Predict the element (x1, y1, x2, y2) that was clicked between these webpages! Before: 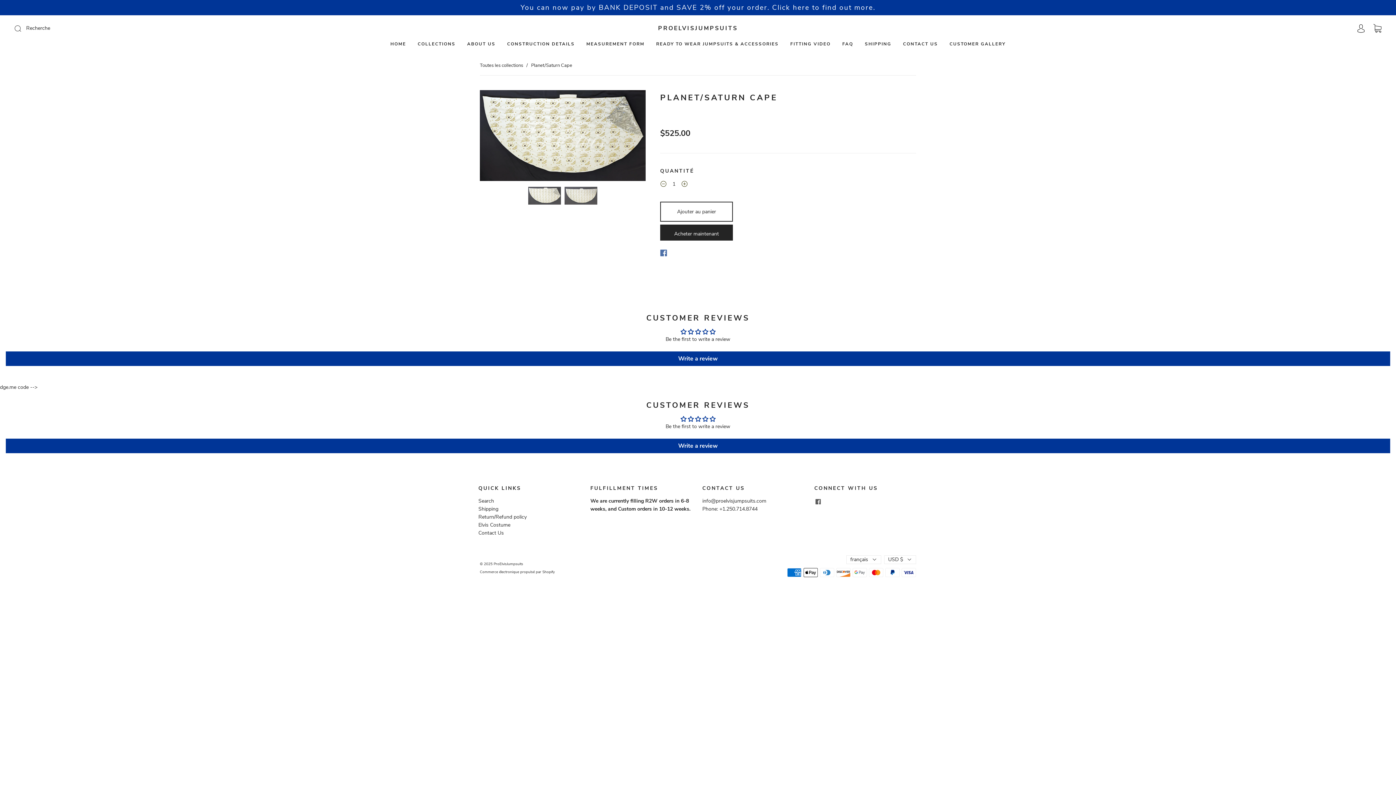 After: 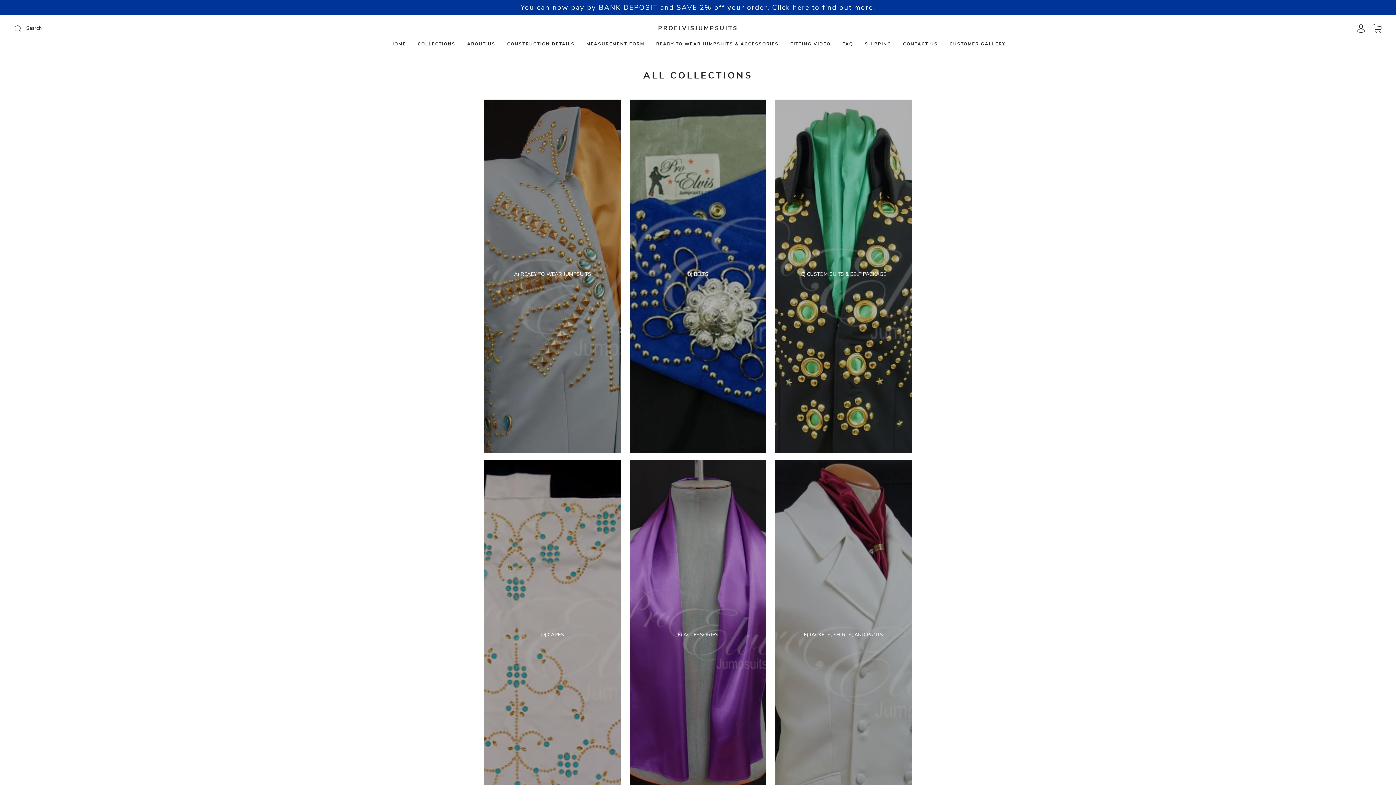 Action: label: Toutes les collections bbox: (480, 62, 523, 68)